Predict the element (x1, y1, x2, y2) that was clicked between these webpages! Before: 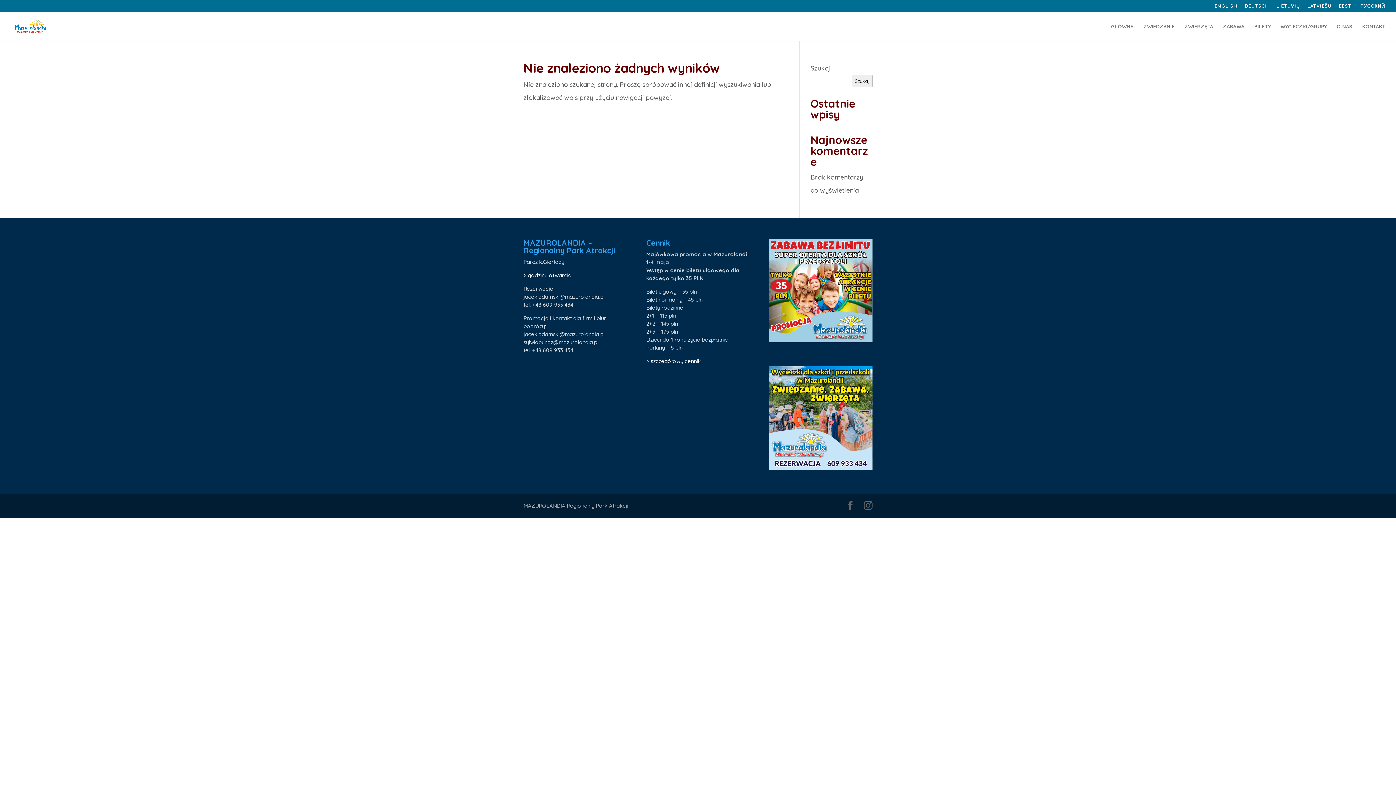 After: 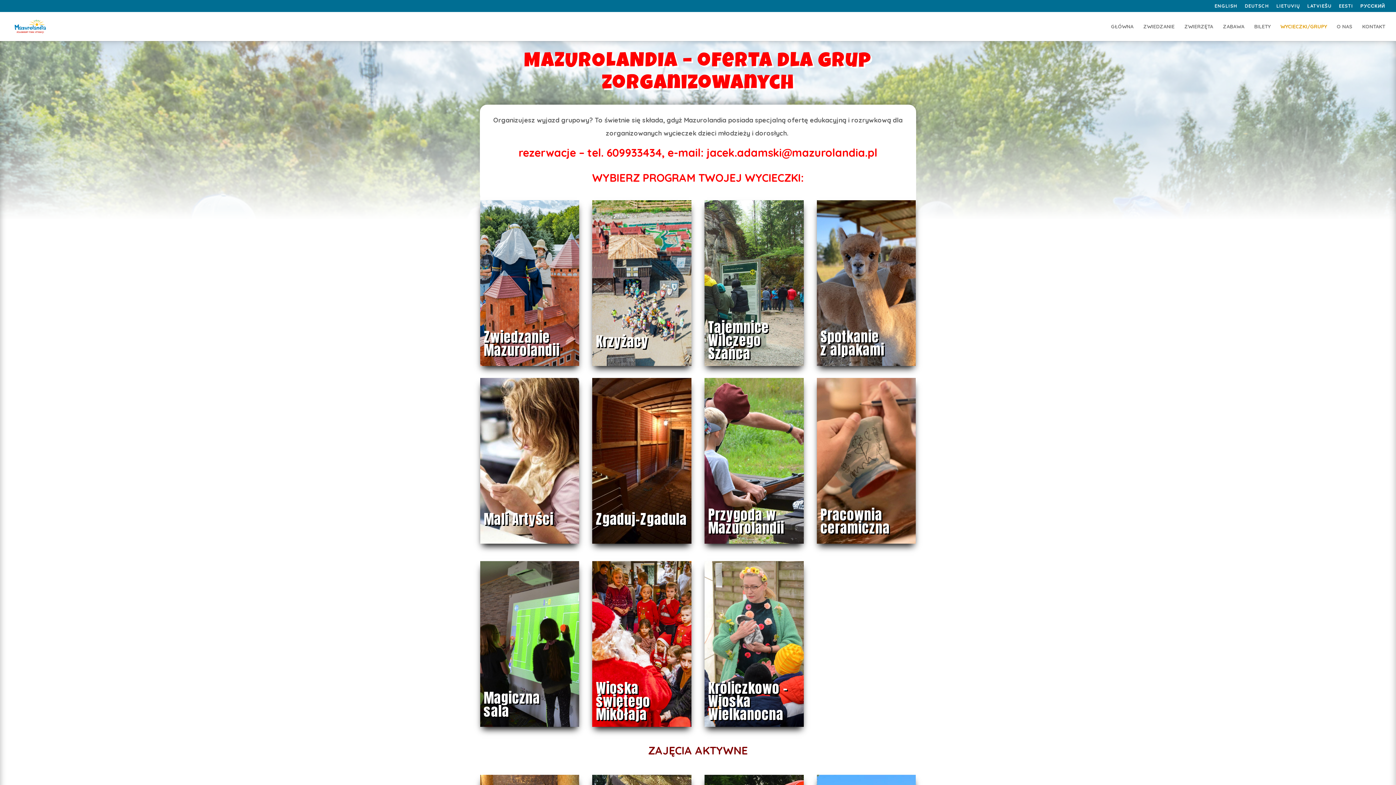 Action: bbox: (769, 464, 872, 471)